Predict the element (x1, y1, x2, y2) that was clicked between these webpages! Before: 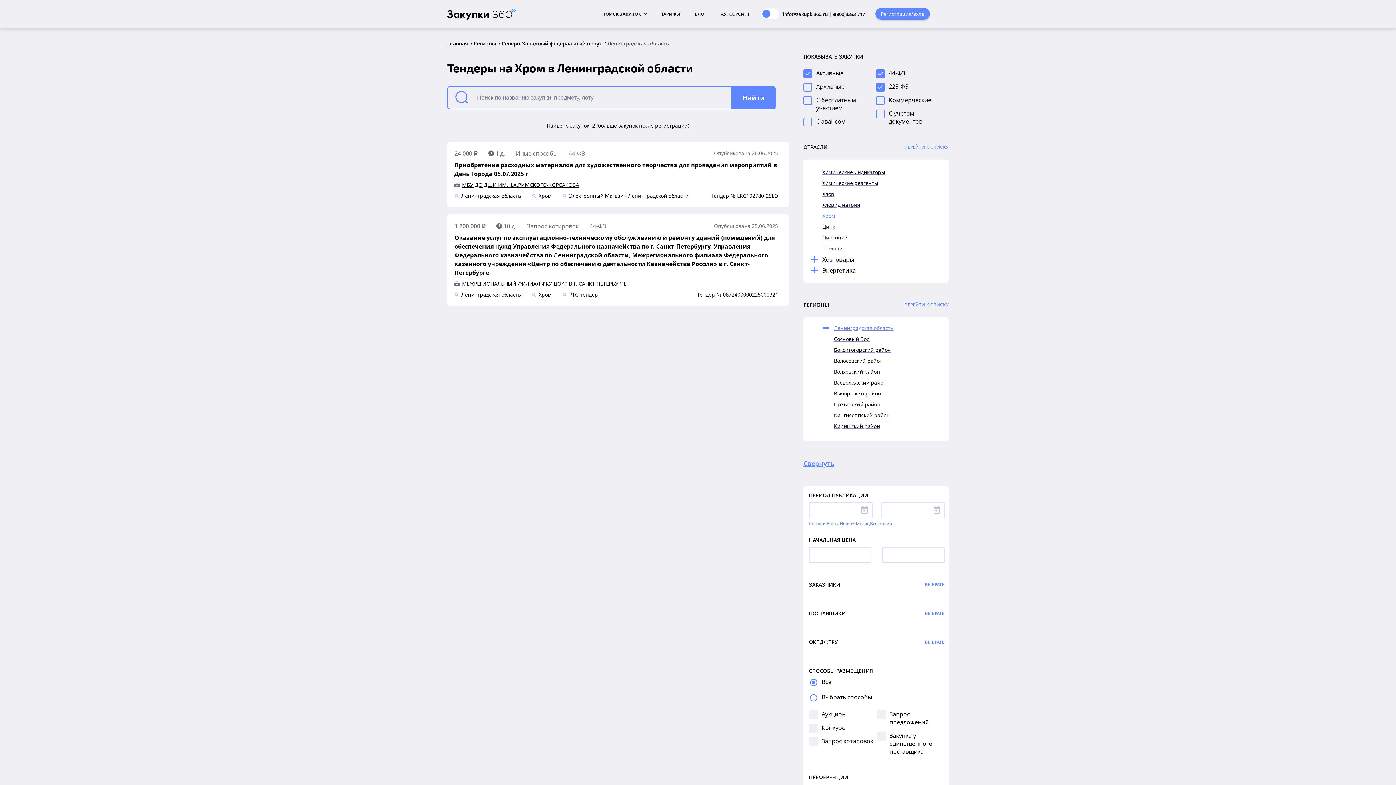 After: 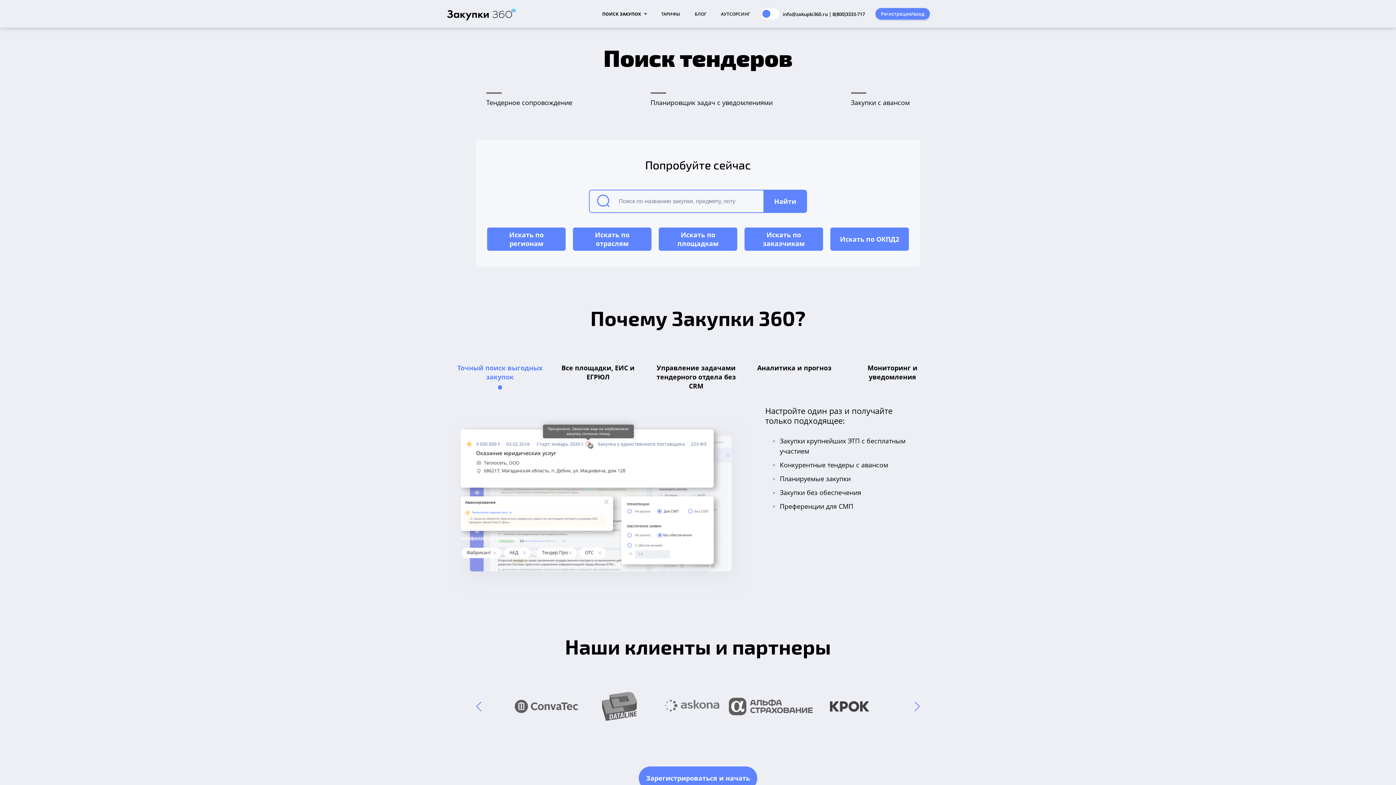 Action: label: Главная bbox: (447, 40, 468, 46)